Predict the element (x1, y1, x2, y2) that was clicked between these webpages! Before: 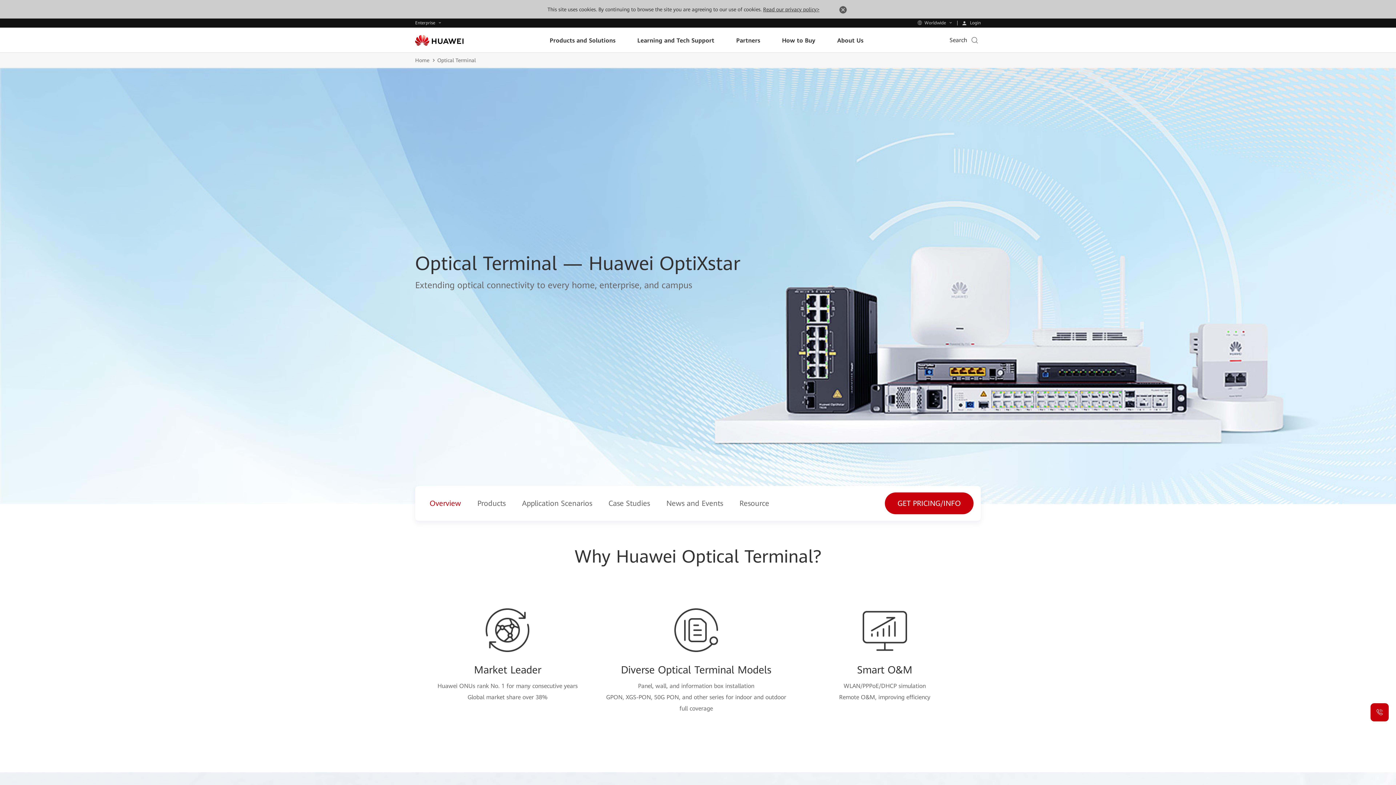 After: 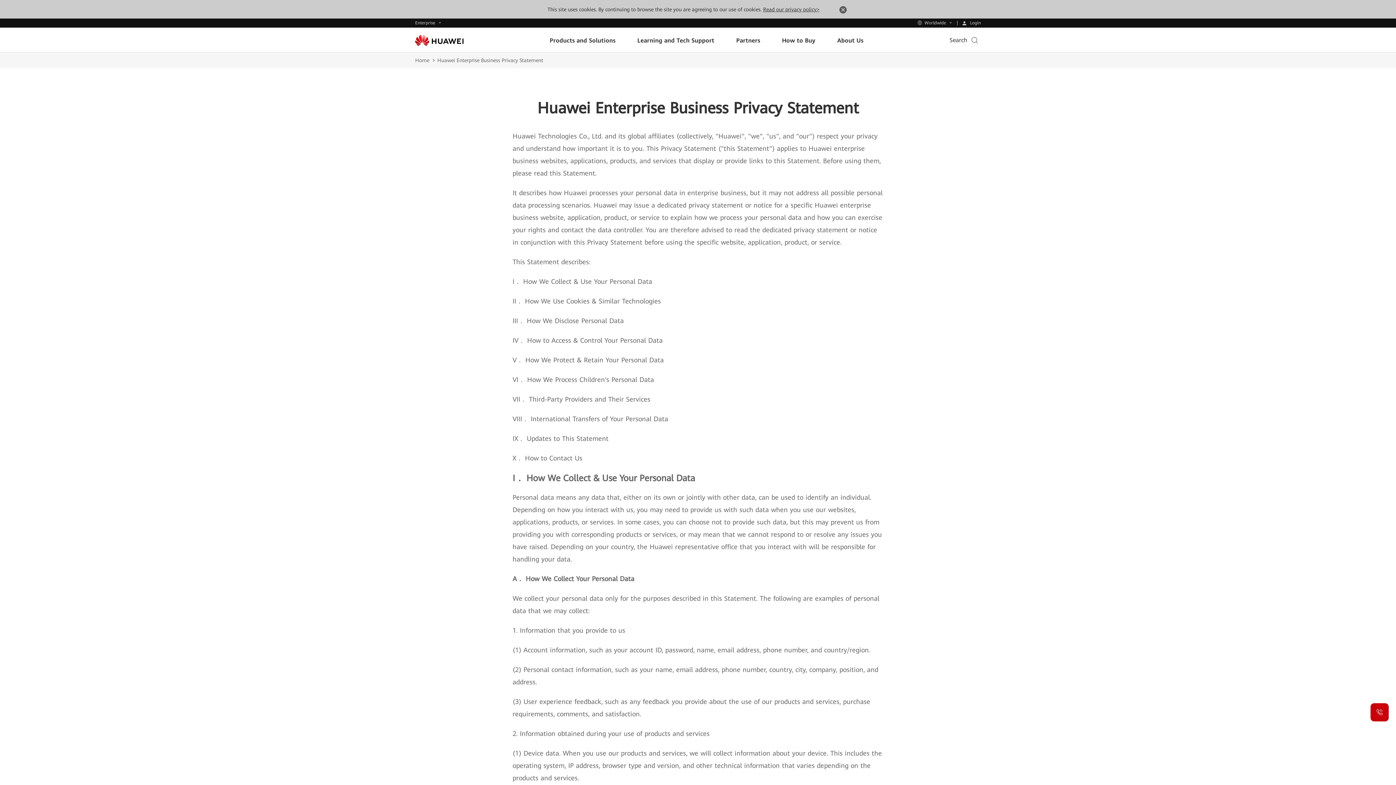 Action: bbox: (763, 6, 819, 12) label: Read our privacy policy>